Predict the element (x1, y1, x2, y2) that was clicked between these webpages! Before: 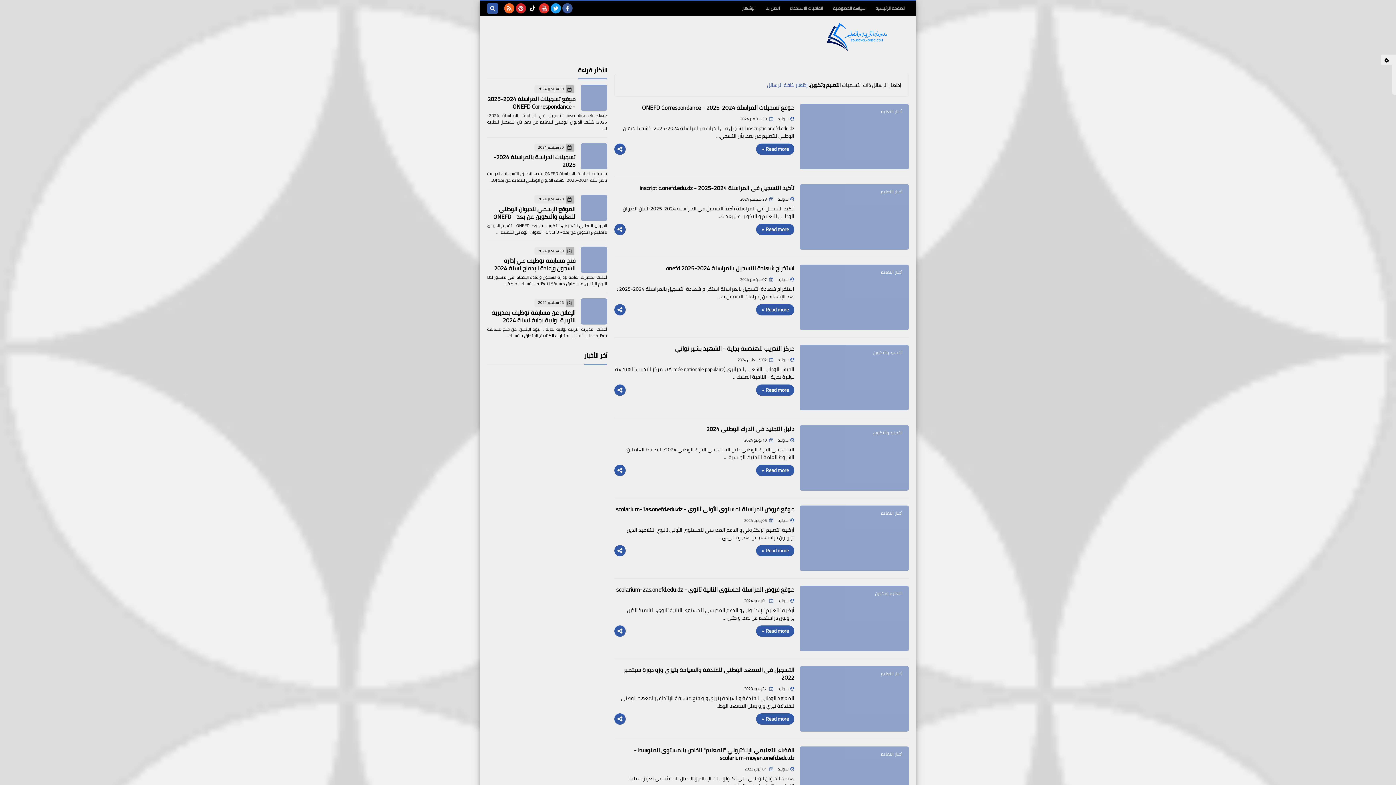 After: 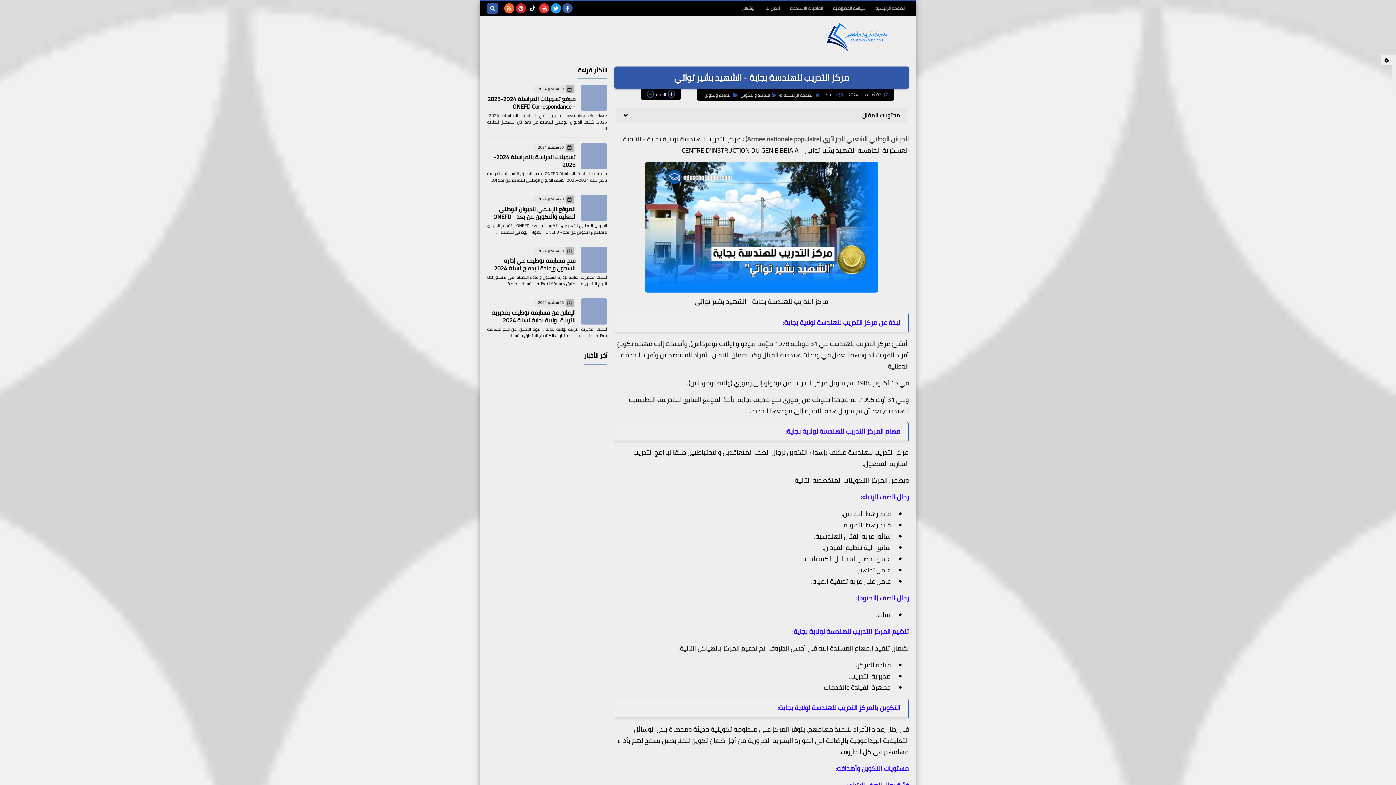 Action: bbox: (756, 384, 794, 396) label: Read more »